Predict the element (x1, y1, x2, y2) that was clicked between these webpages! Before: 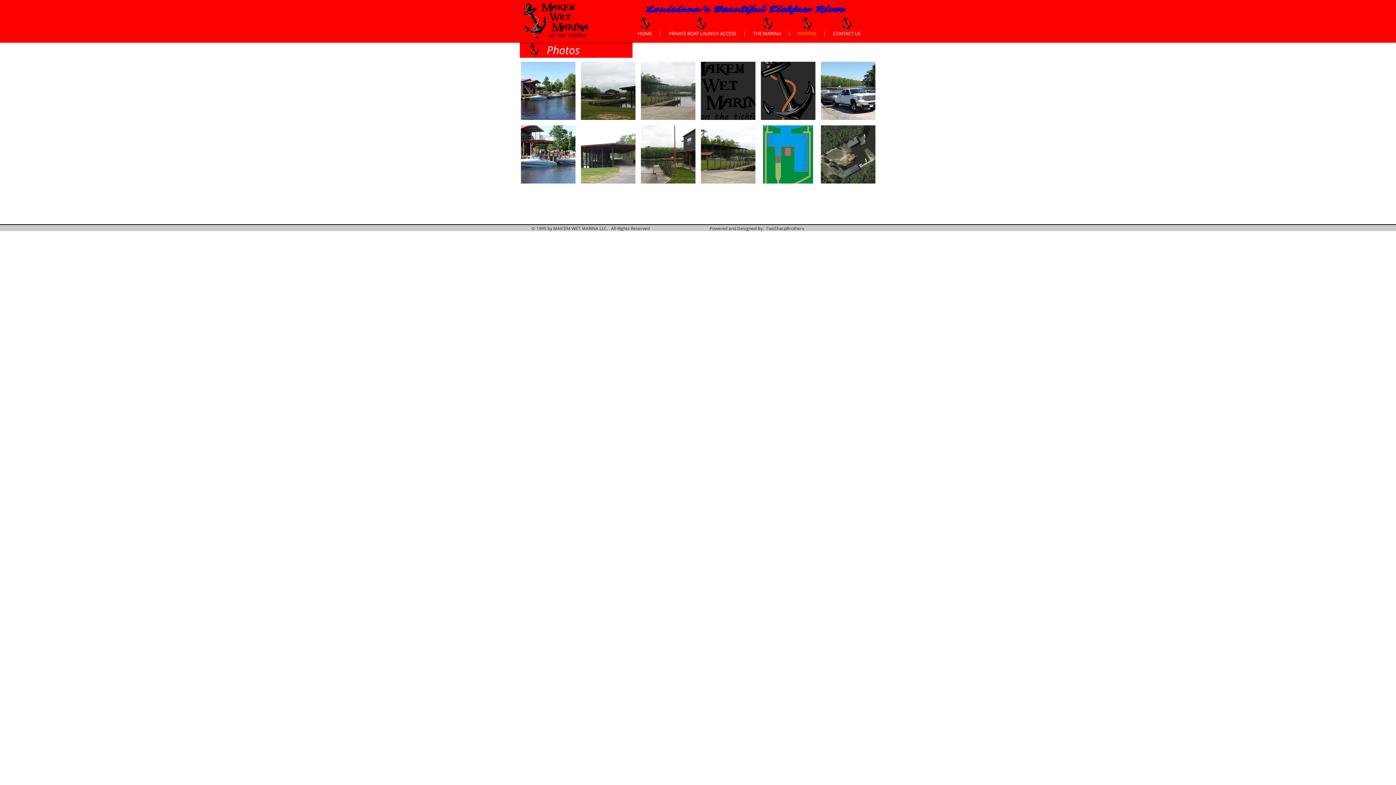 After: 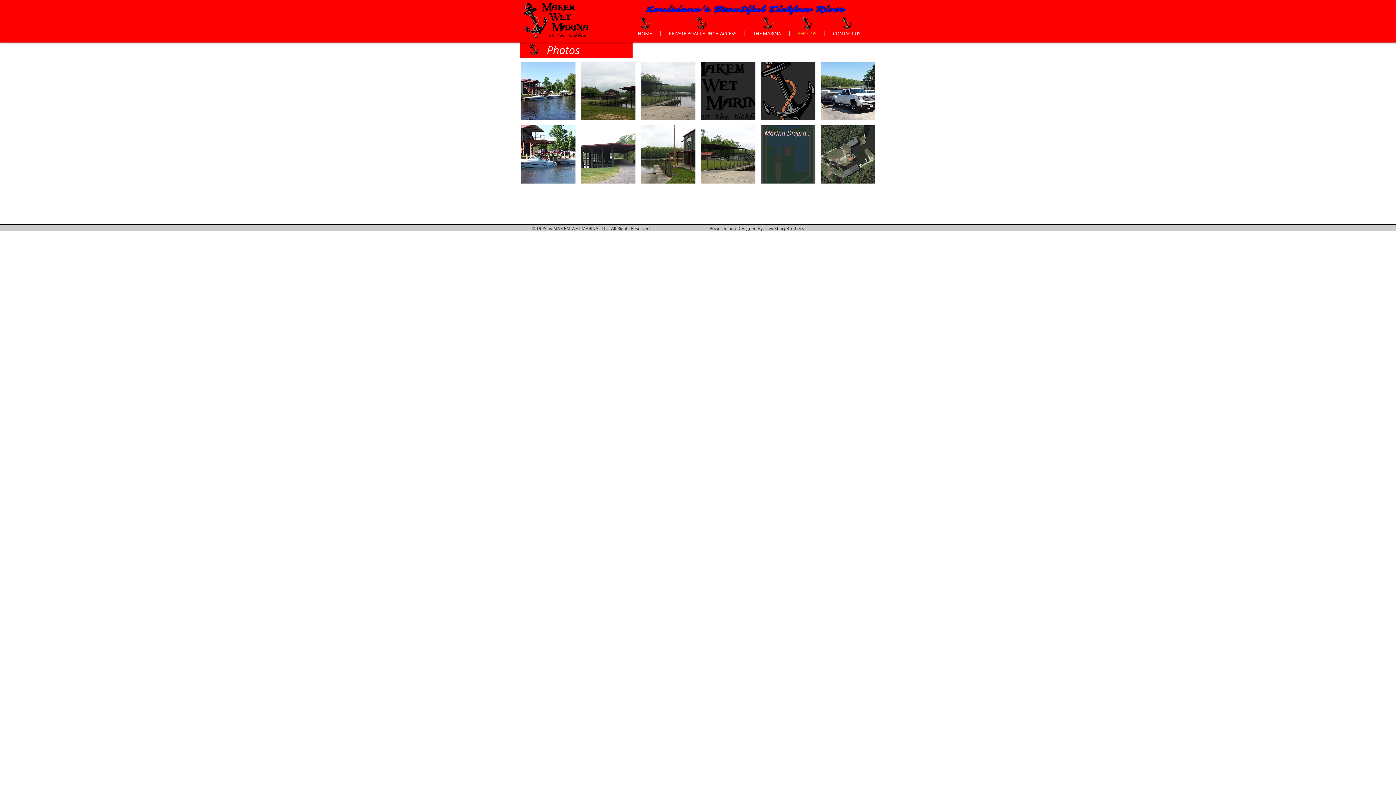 Action: bbox: (761, 125, 815, 183) label: Marina Diagram.jpg